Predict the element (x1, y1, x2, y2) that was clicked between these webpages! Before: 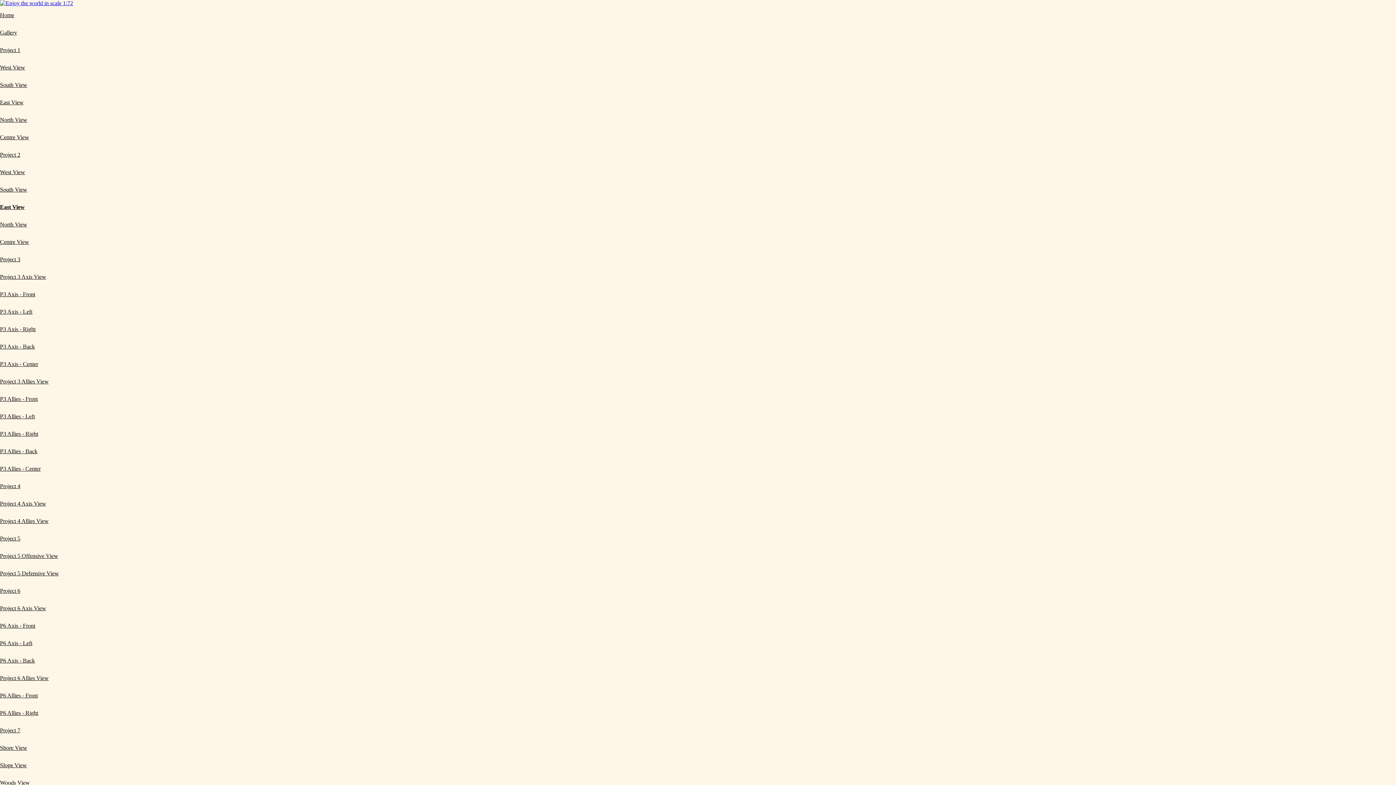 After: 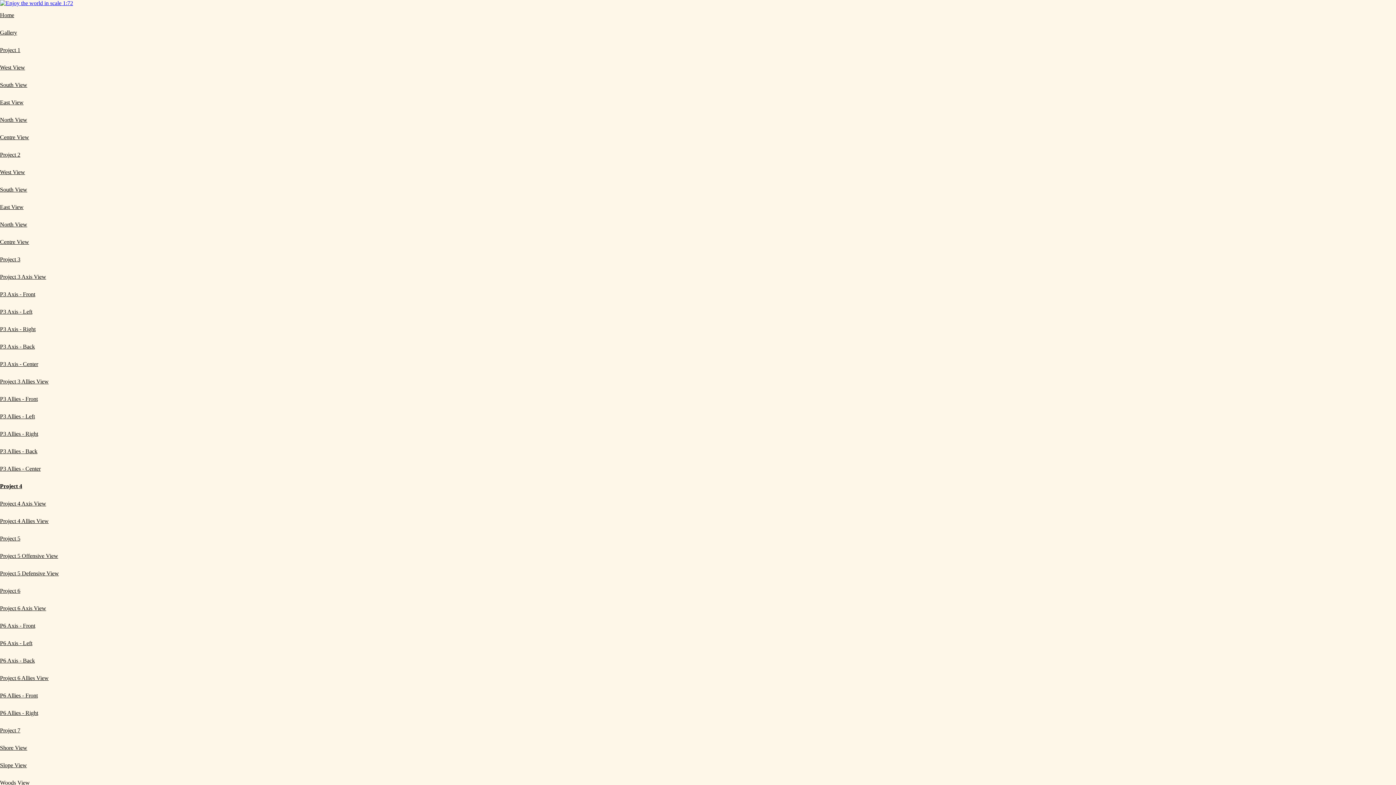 Action: bbox: (0, 483, 20, 489) label: Project 4